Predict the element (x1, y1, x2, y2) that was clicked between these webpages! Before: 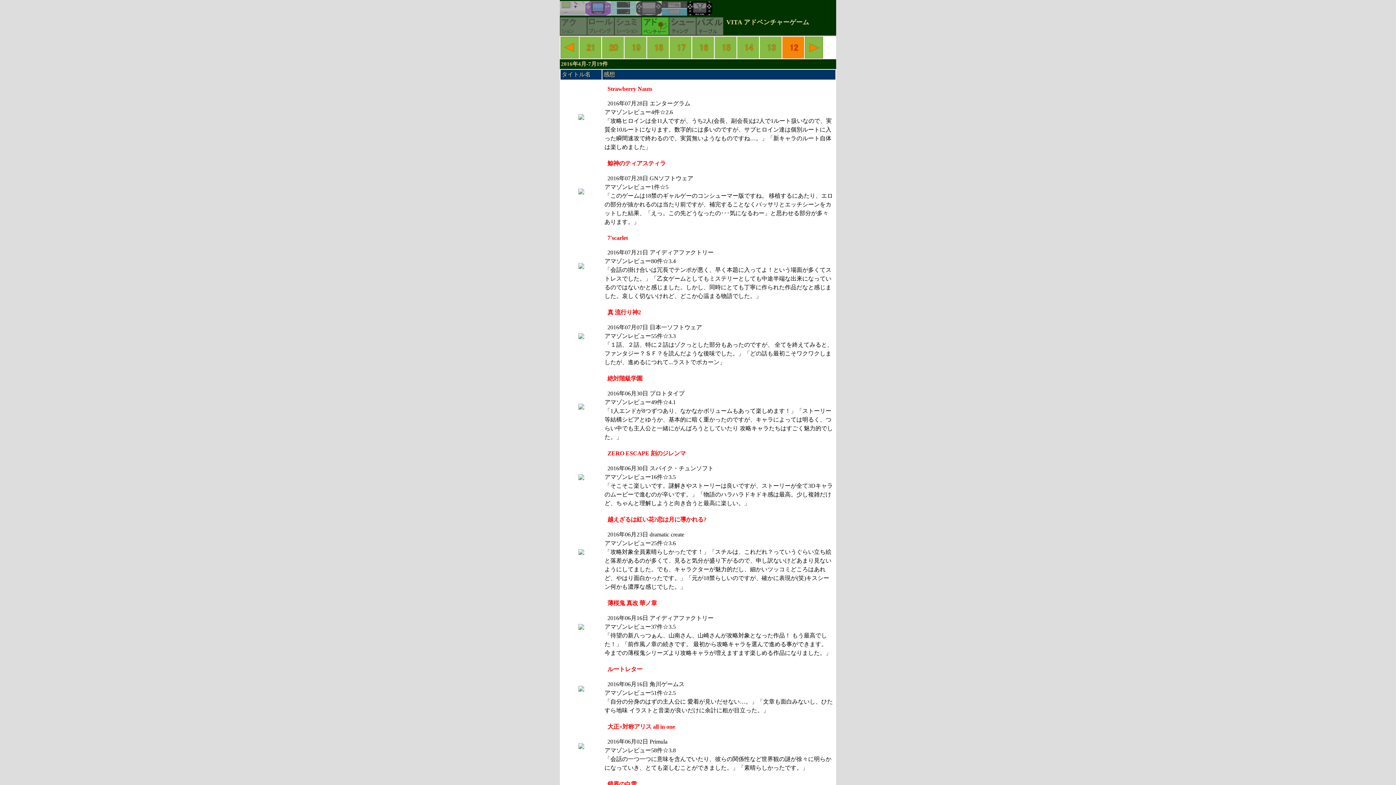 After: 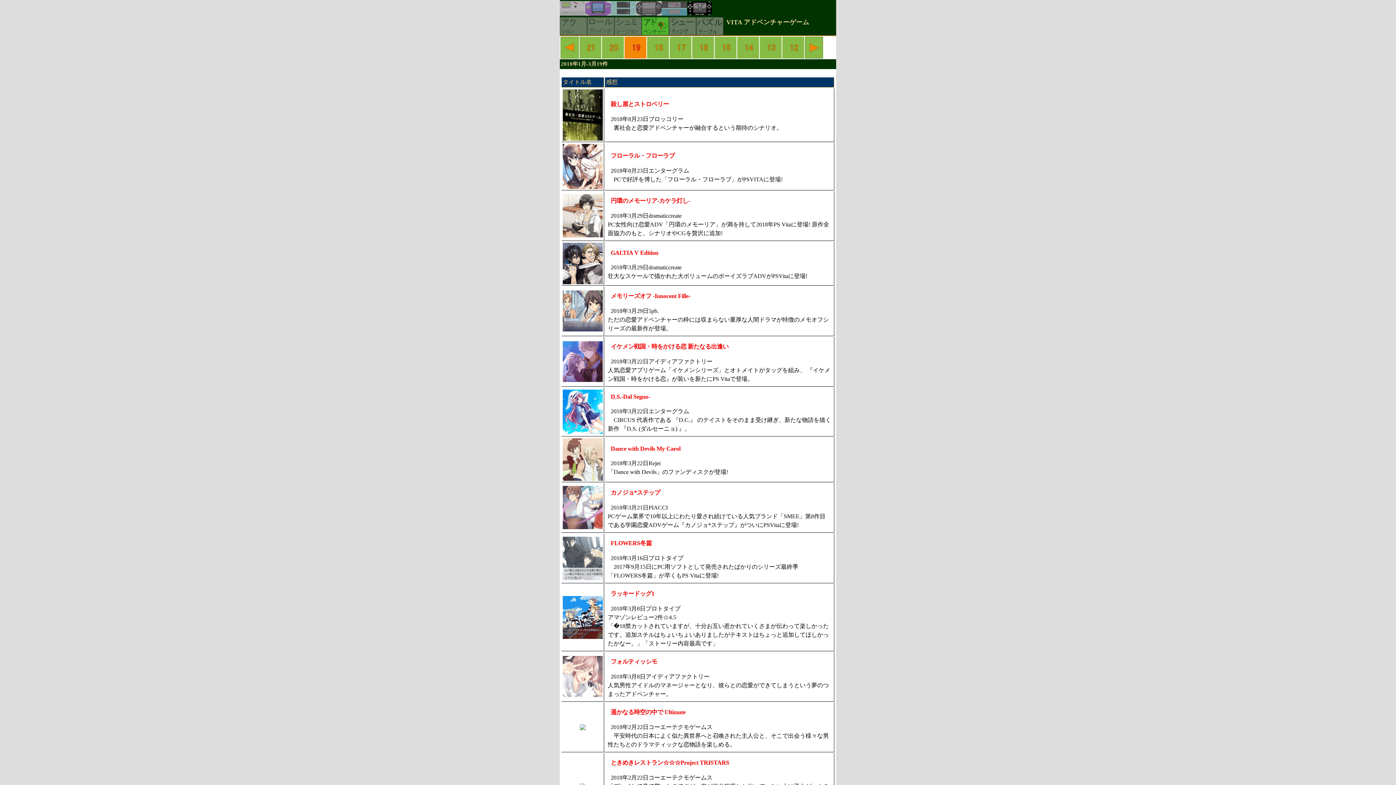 Action: bbox: (624, 36, 646, 58)